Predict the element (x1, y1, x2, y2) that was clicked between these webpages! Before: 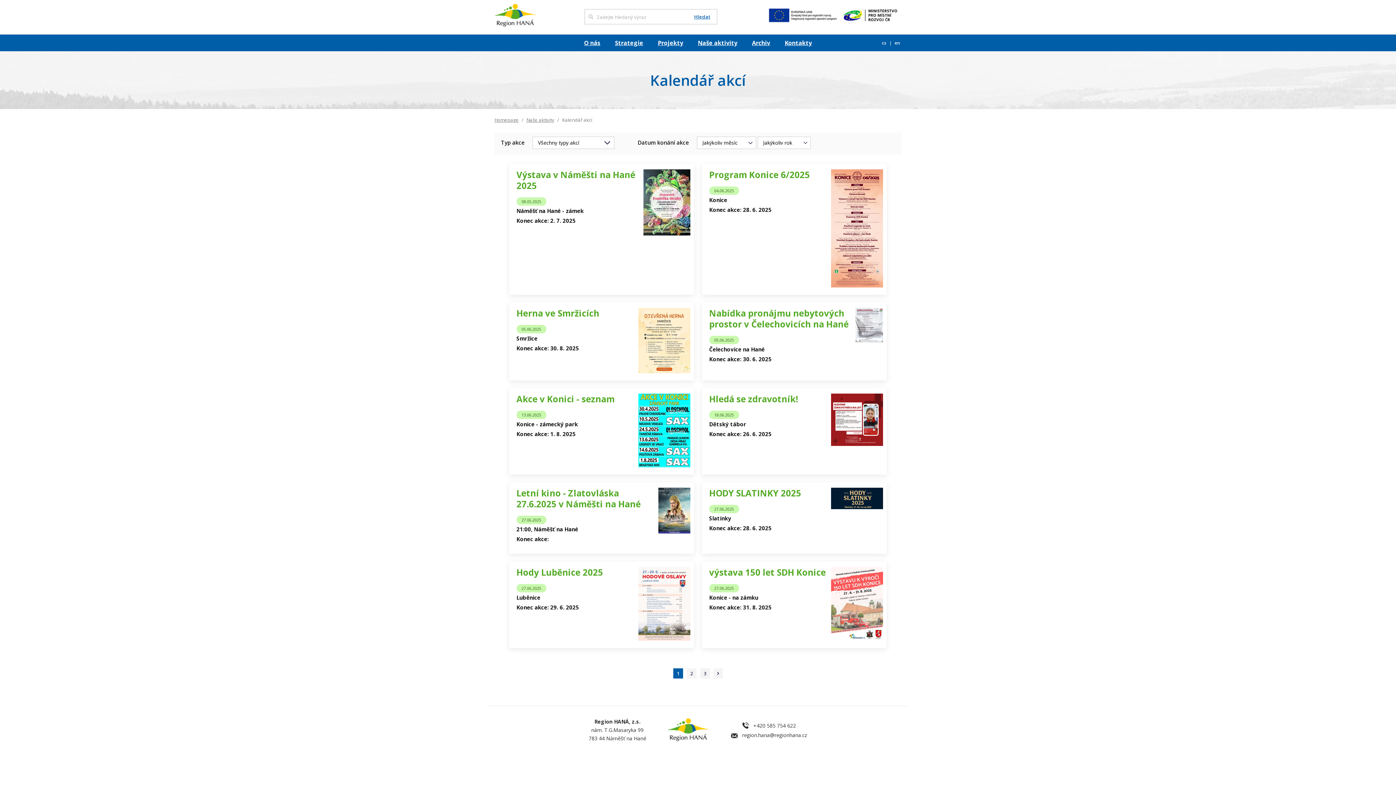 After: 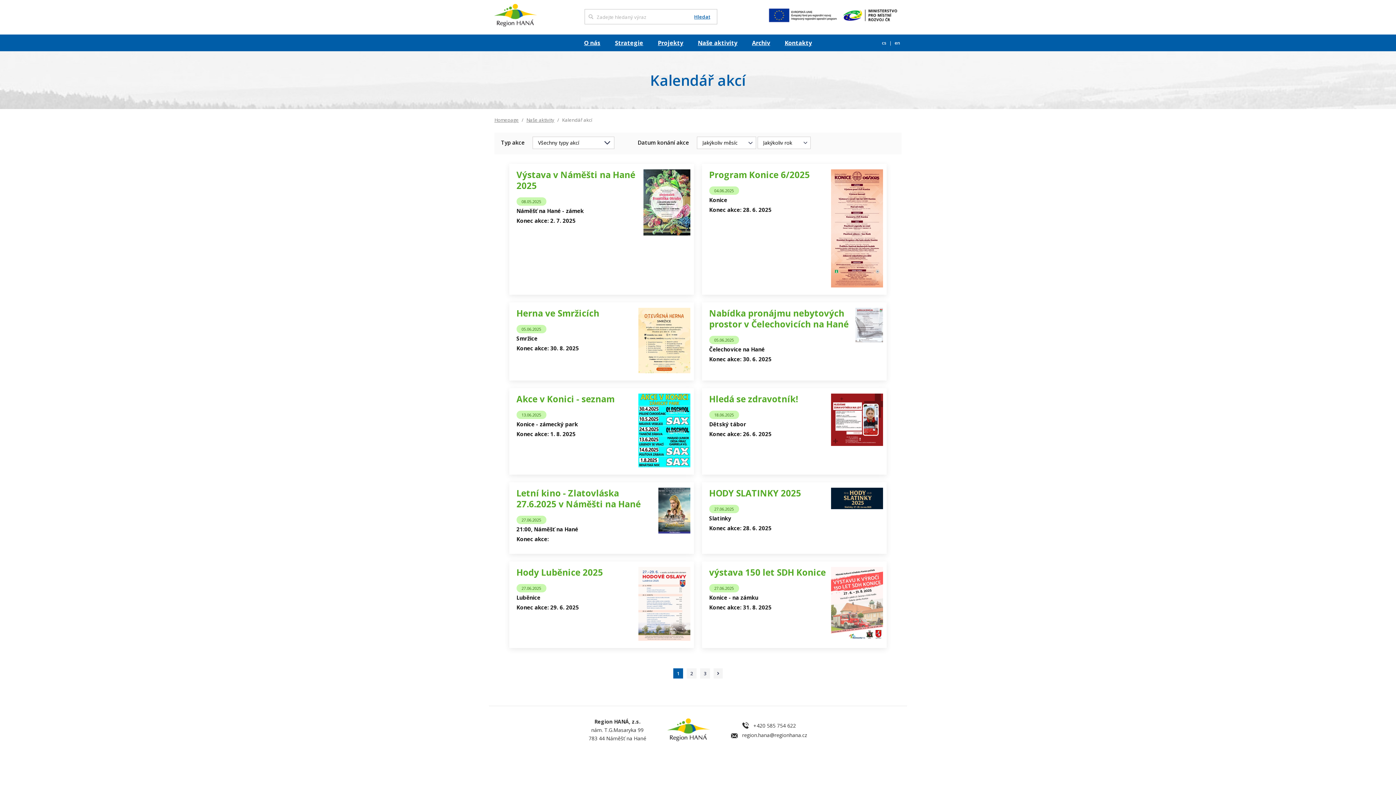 Action: bbox: (692, 13, 712, 19) label: Hledat